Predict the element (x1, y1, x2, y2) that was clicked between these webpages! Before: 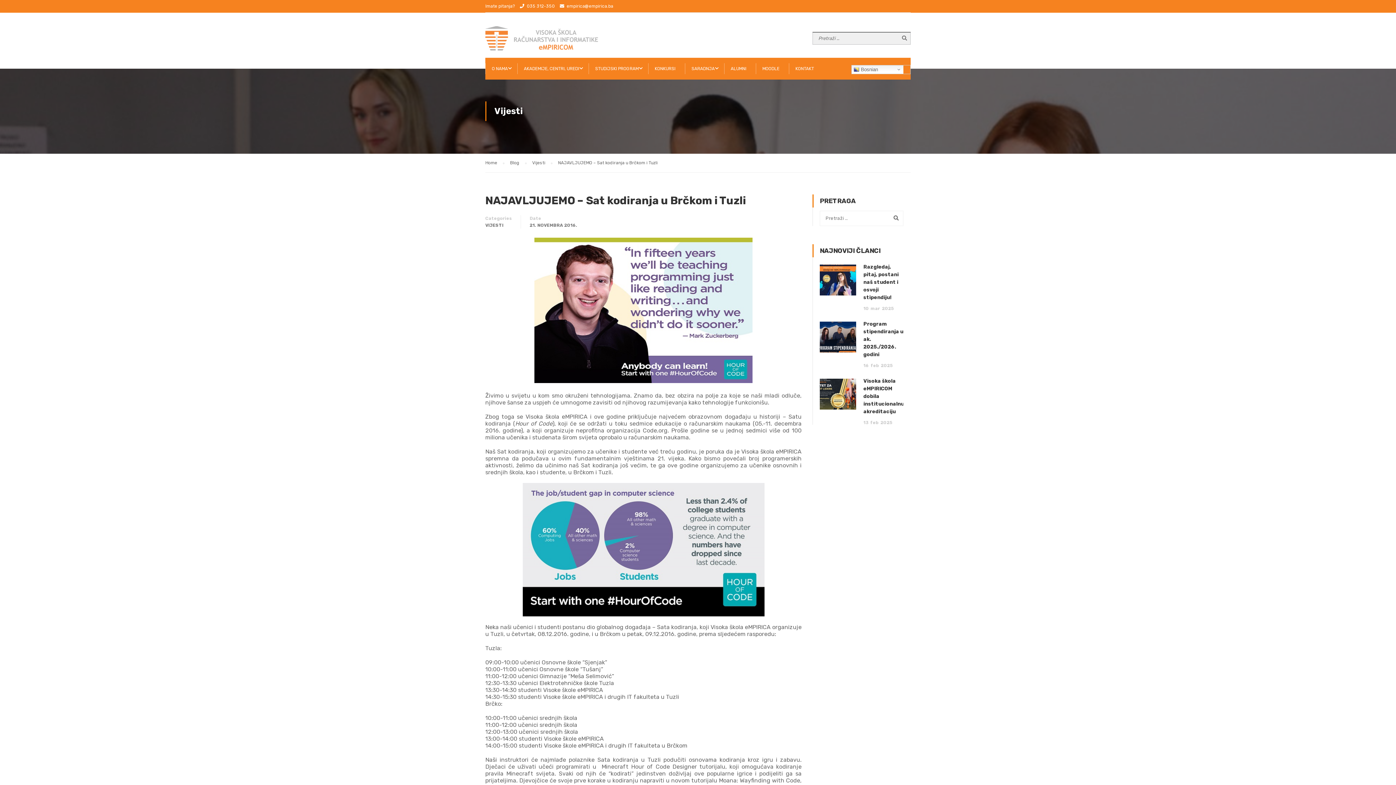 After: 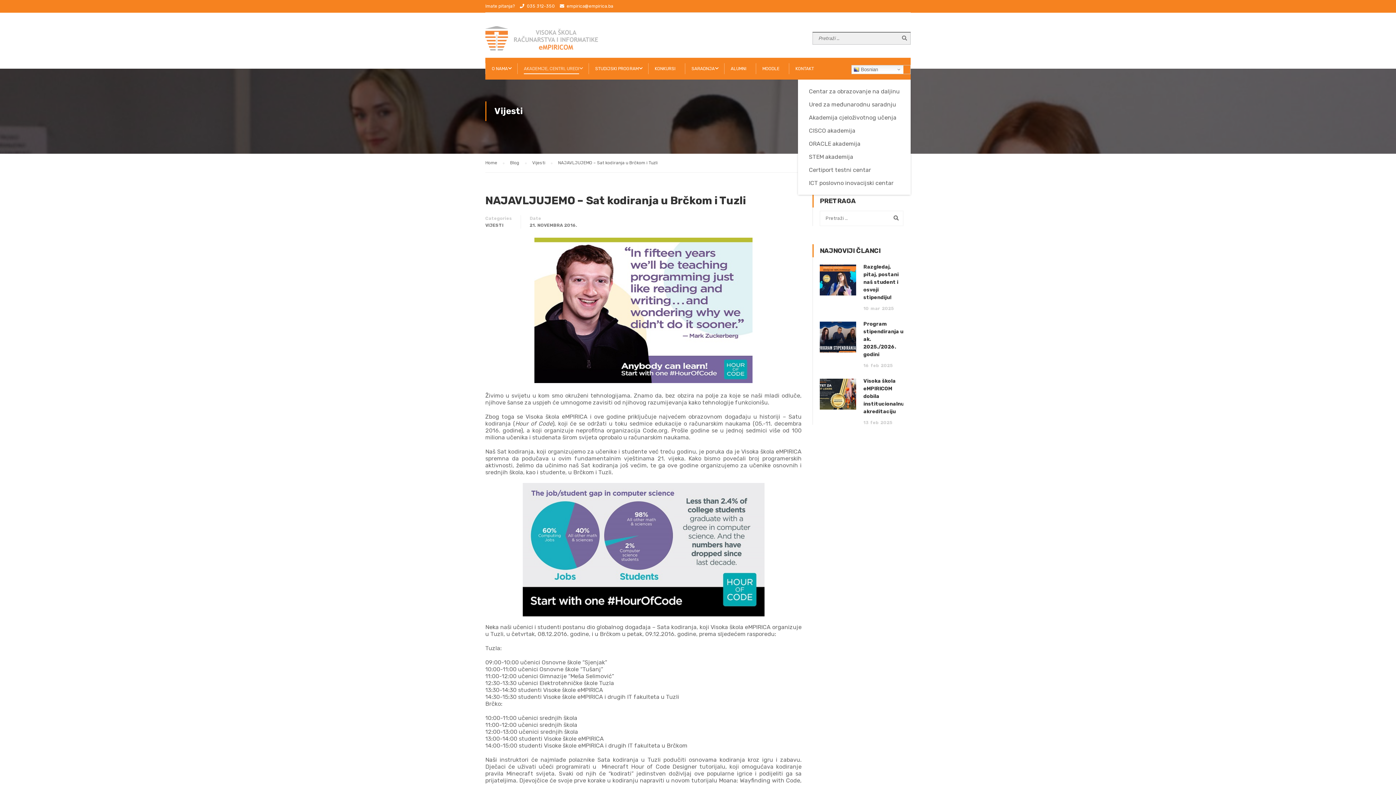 Action: bbox: (517, 57, 587, 79) label: AKADEMIJE, CENTRI, UREDI